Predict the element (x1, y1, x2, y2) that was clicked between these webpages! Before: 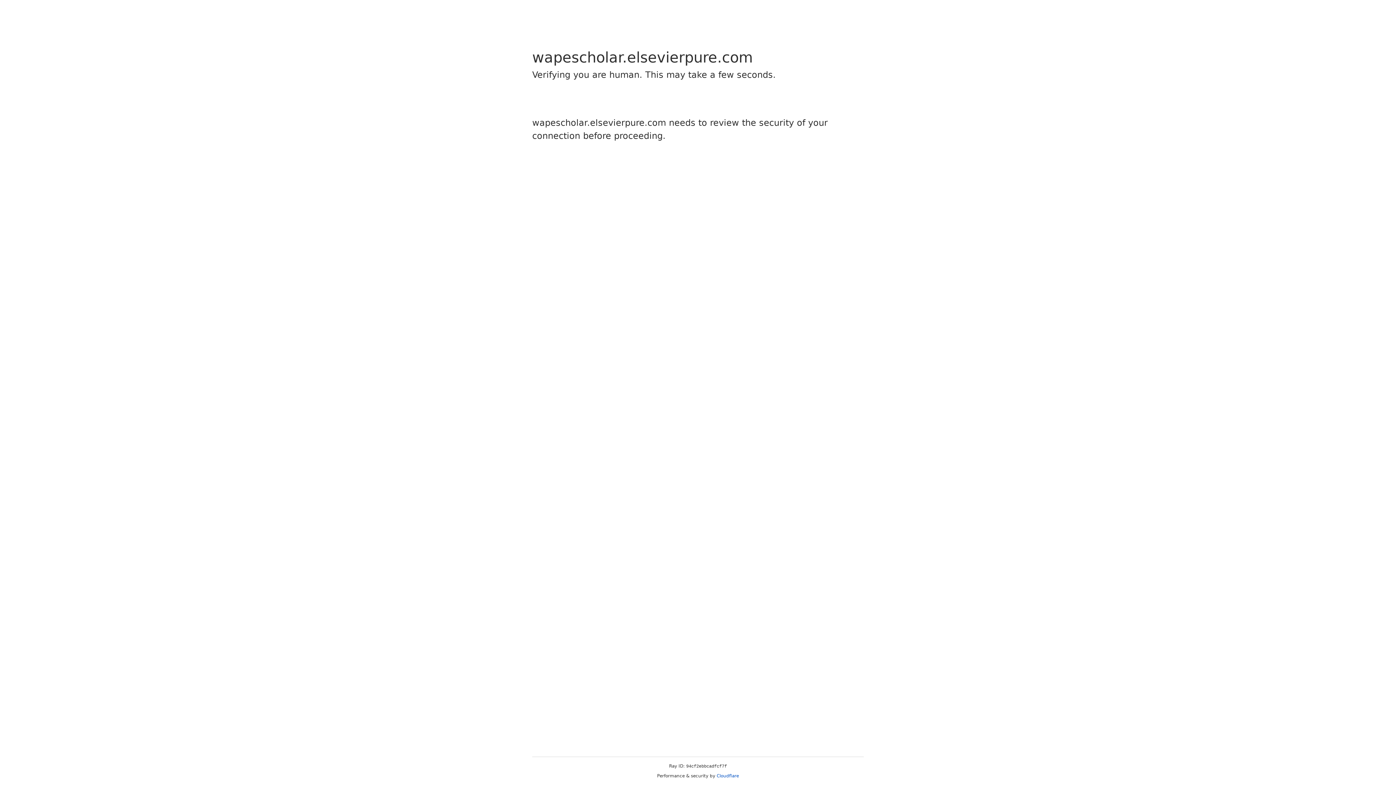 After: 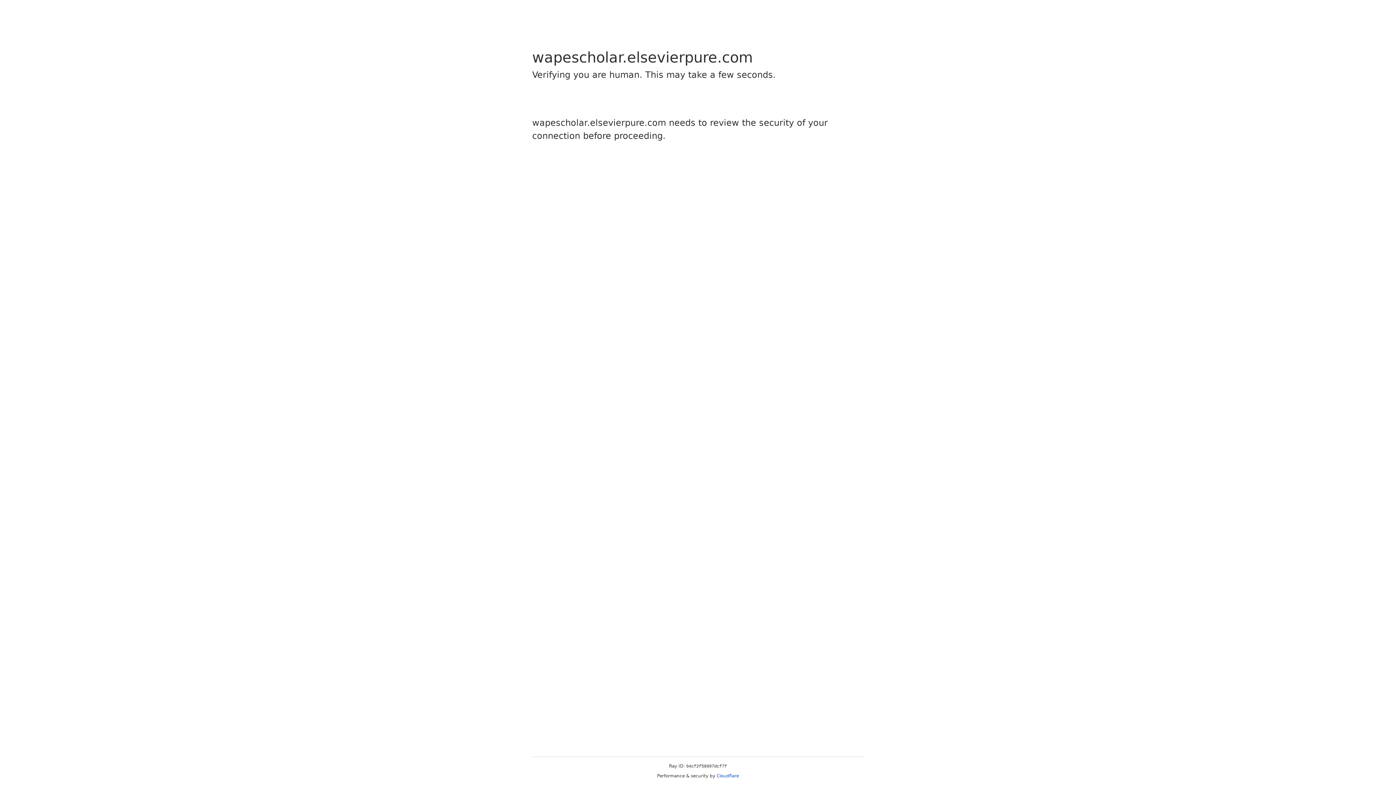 Action: bbox: (716, 773, 739, 778) label: Cloudflare